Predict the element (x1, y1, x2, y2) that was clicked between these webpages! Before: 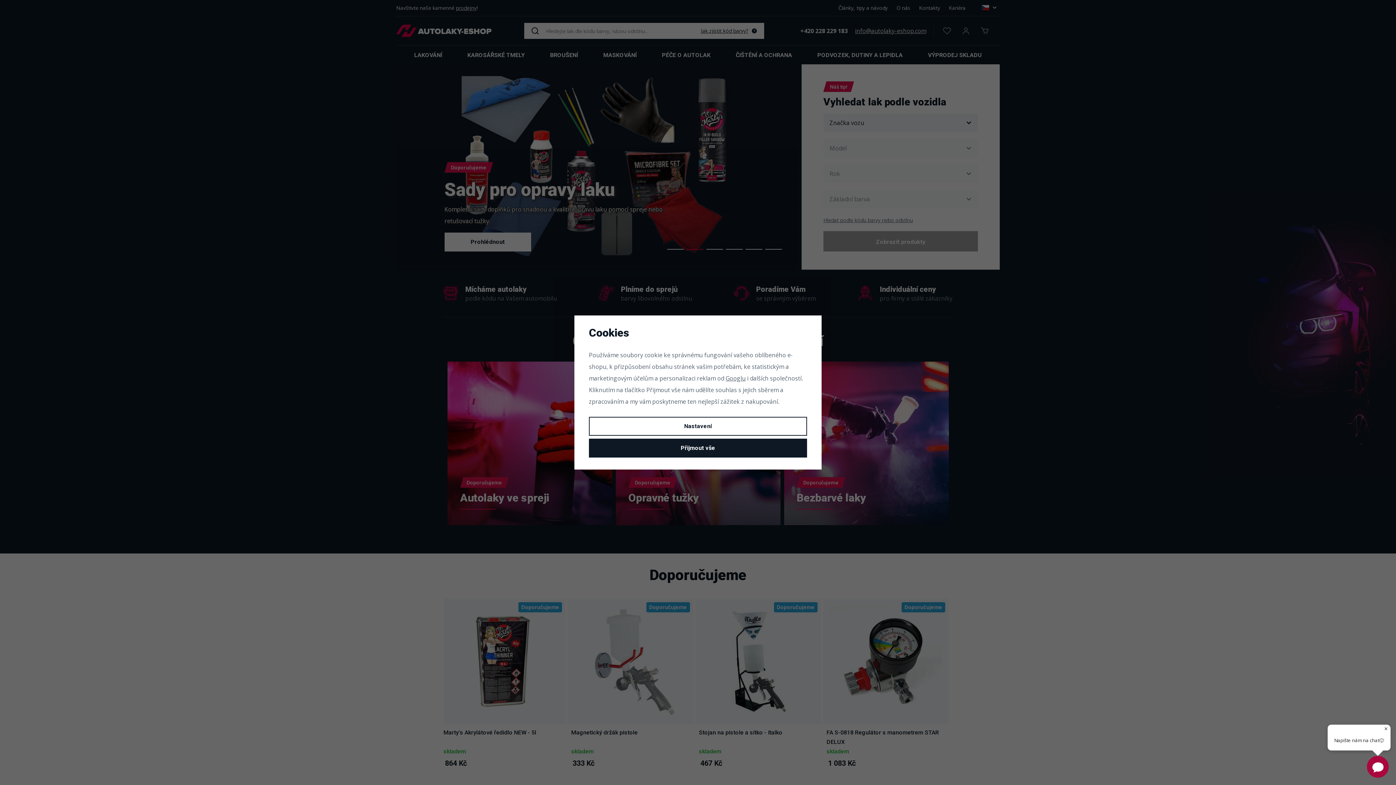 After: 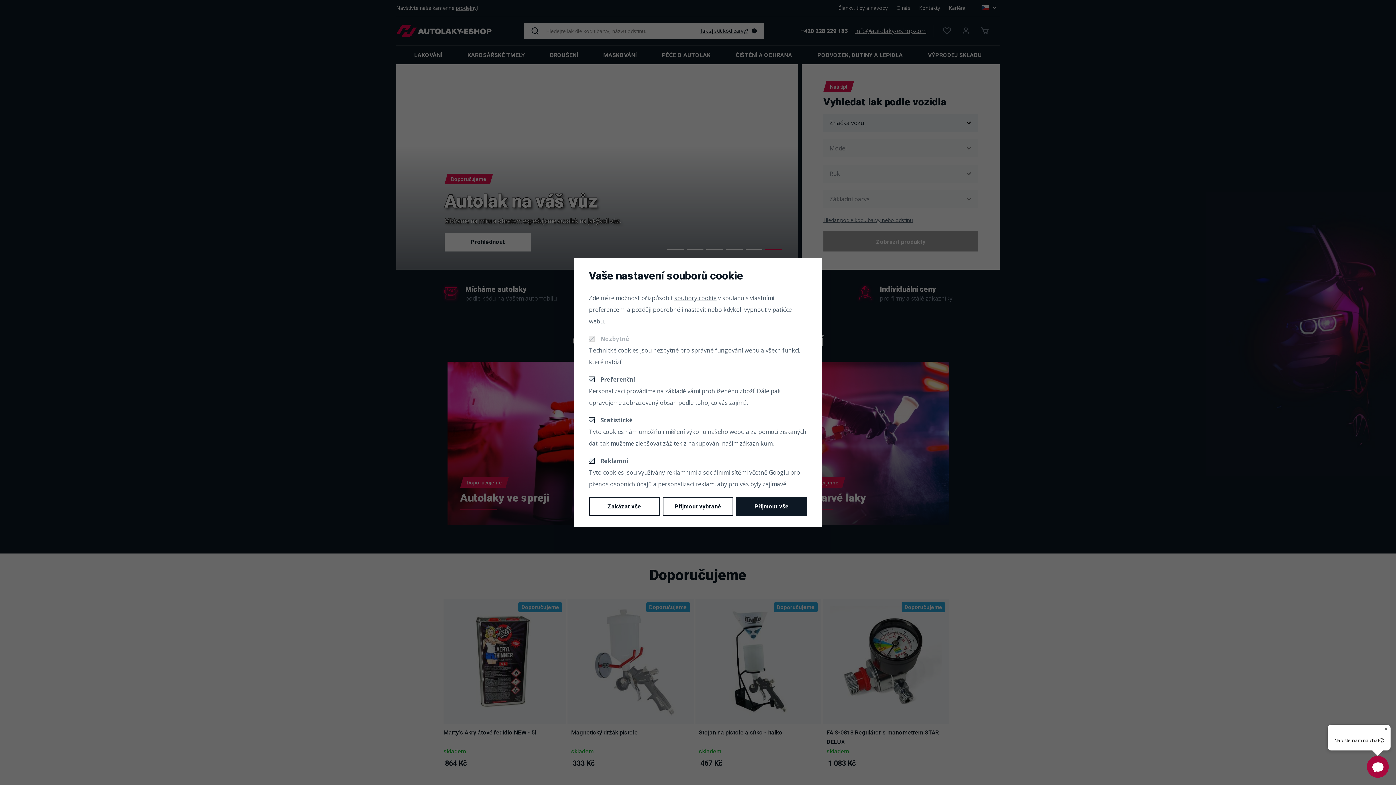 Action: label: Nastavení bbox: (589, 417, 807, 435)